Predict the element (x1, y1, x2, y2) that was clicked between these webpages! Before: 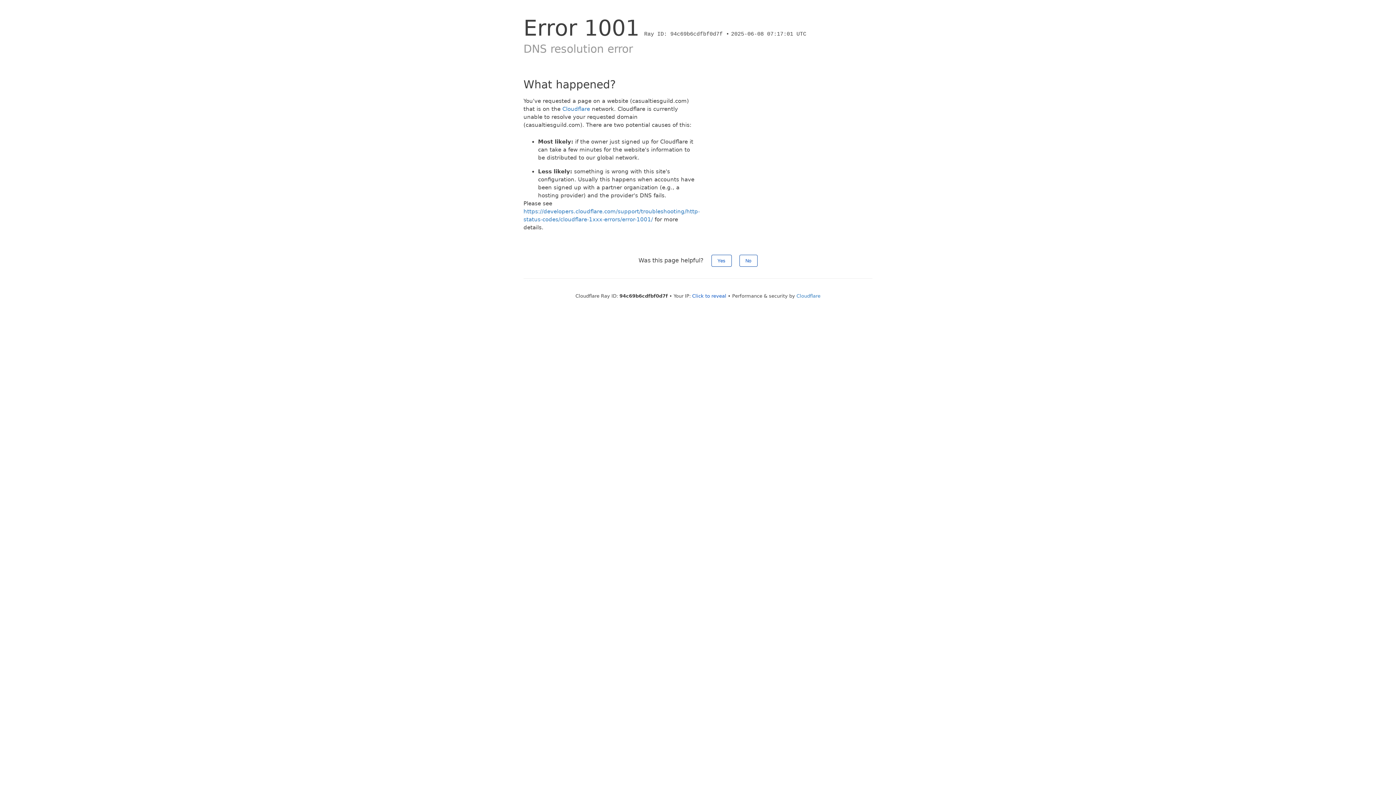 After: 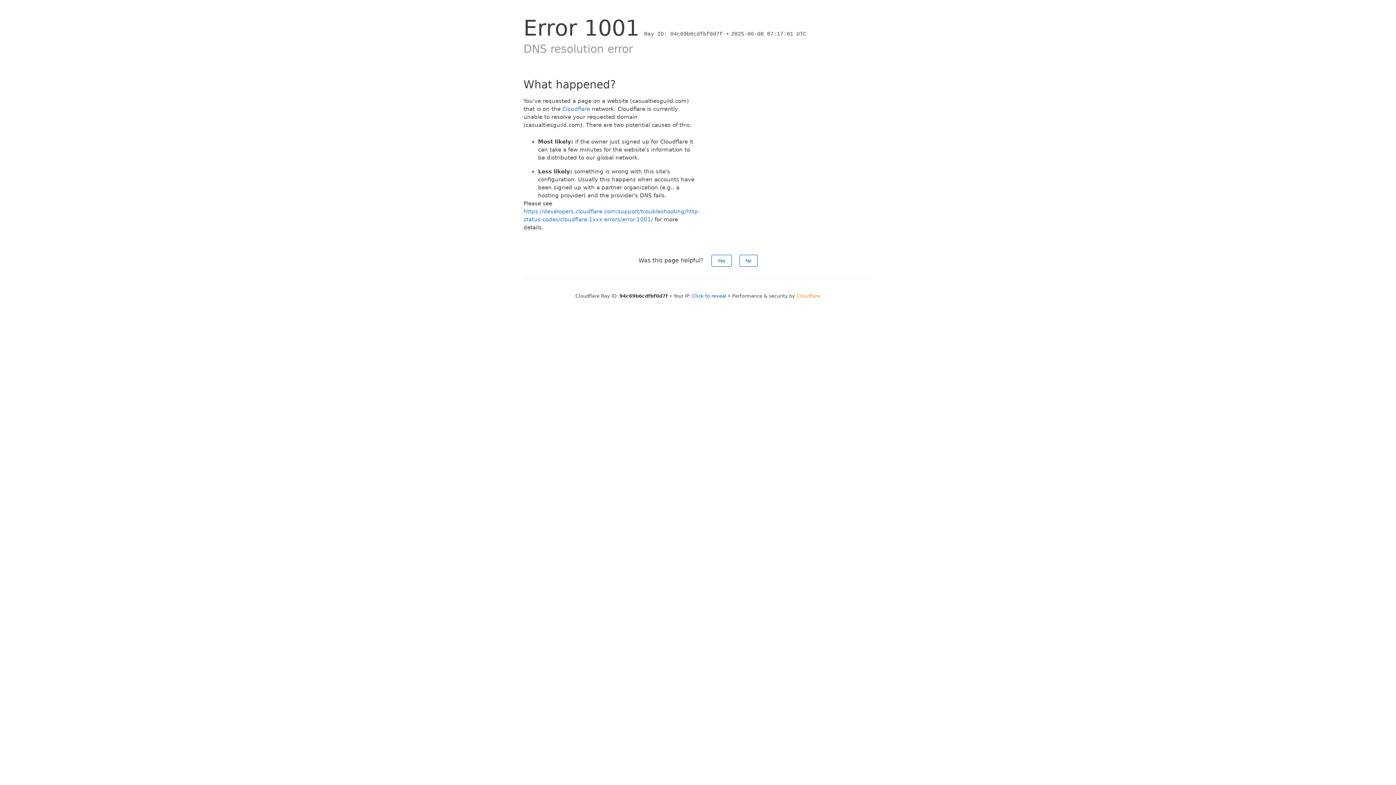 Action: label: Cloudflare bbox: (796, 293, 820, 298)